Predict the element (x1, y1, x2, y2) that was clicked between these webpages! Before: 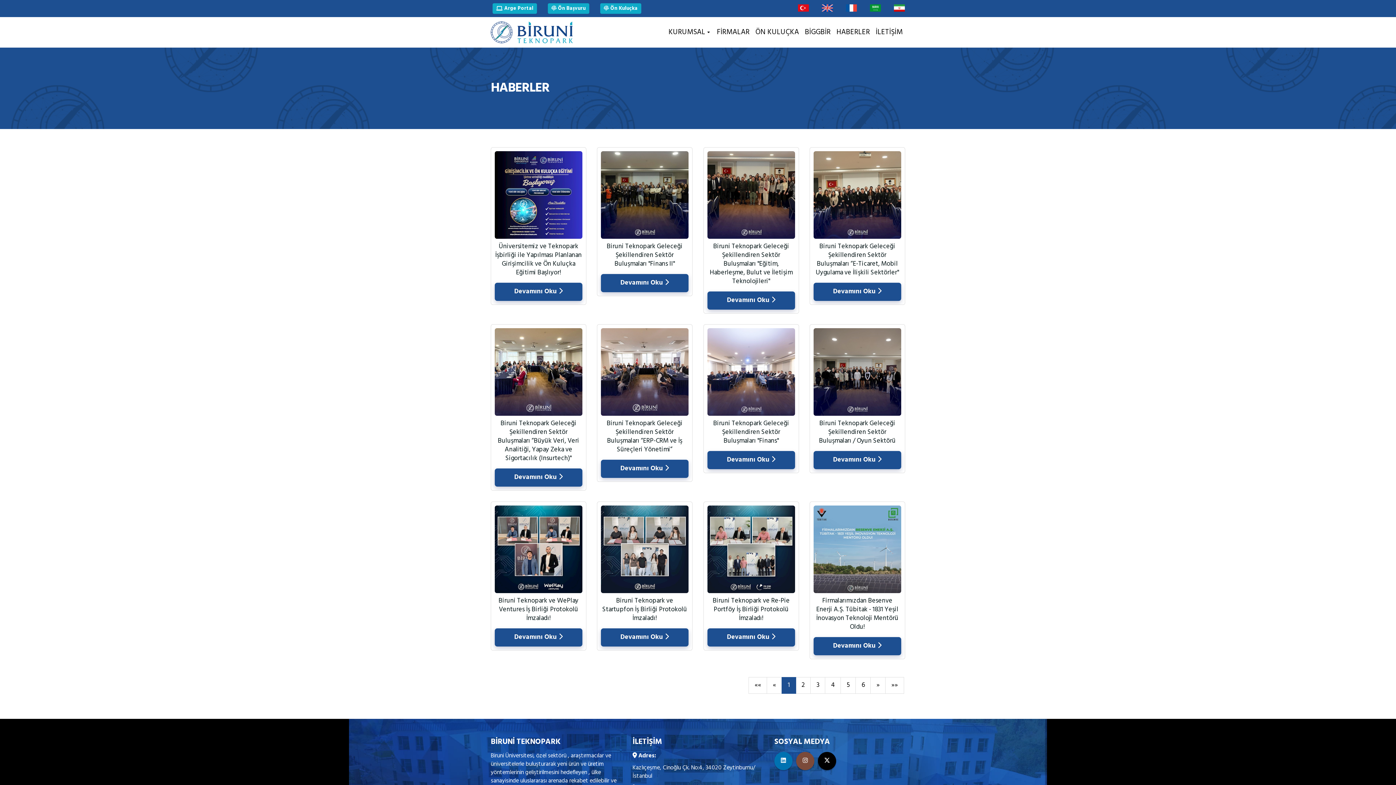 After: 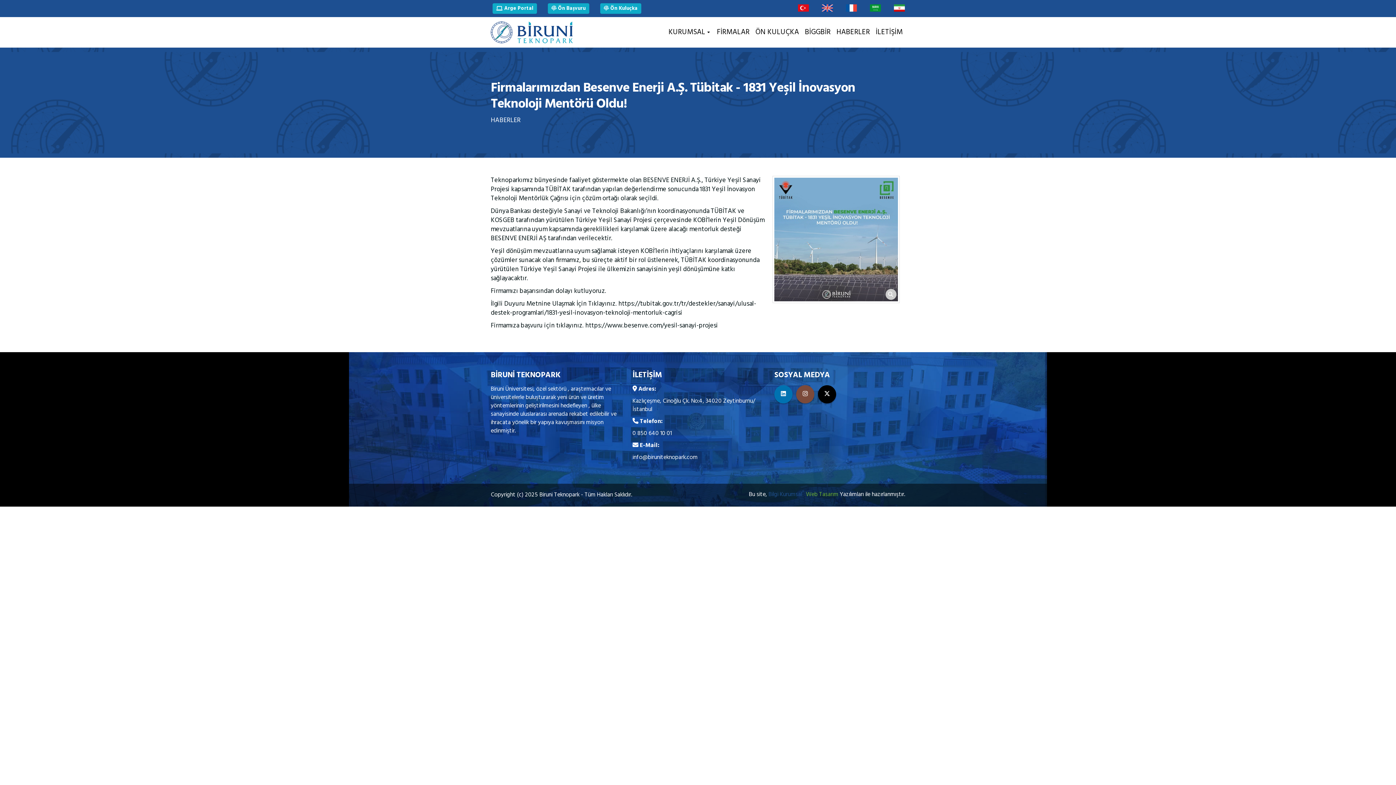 Action: label: Devamını Oku  bbox: (813, 637, 901, 655)